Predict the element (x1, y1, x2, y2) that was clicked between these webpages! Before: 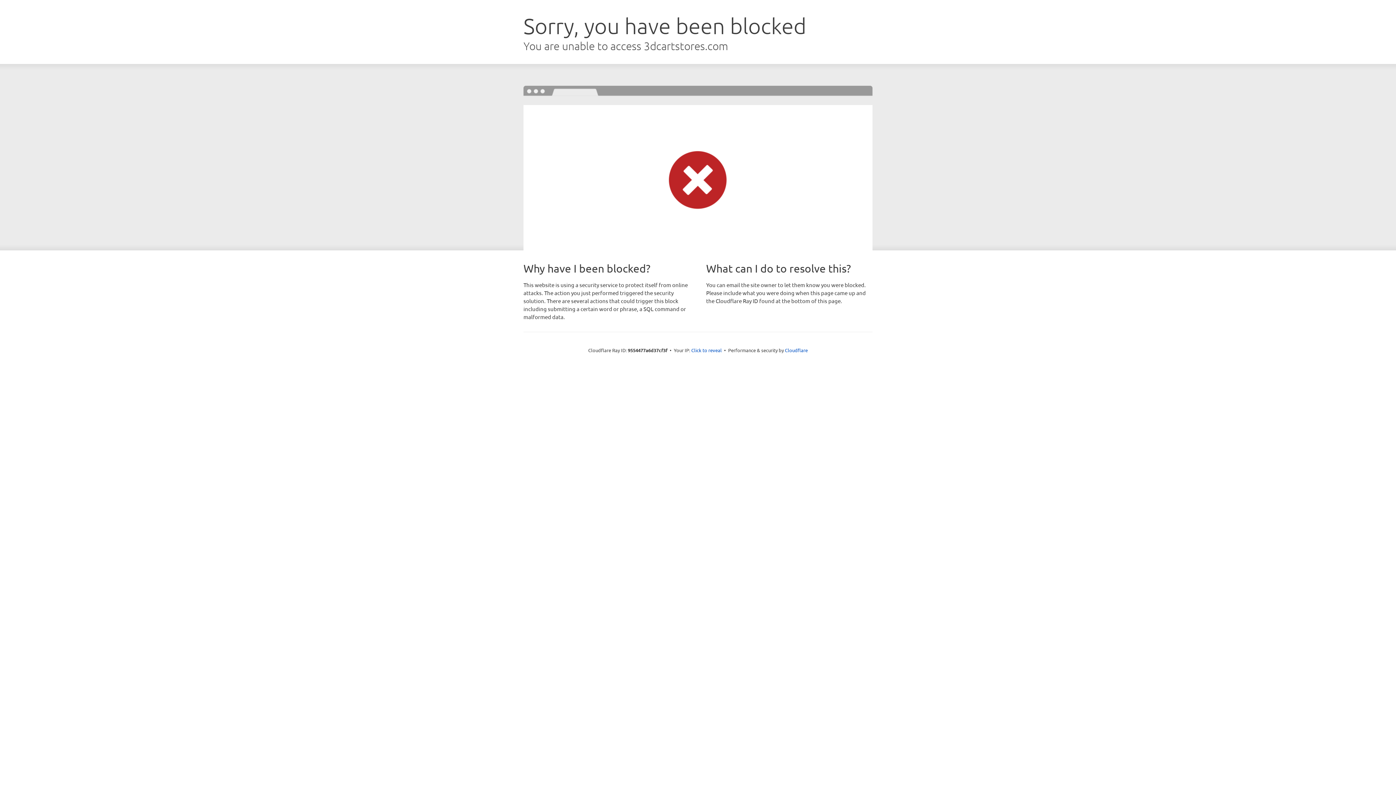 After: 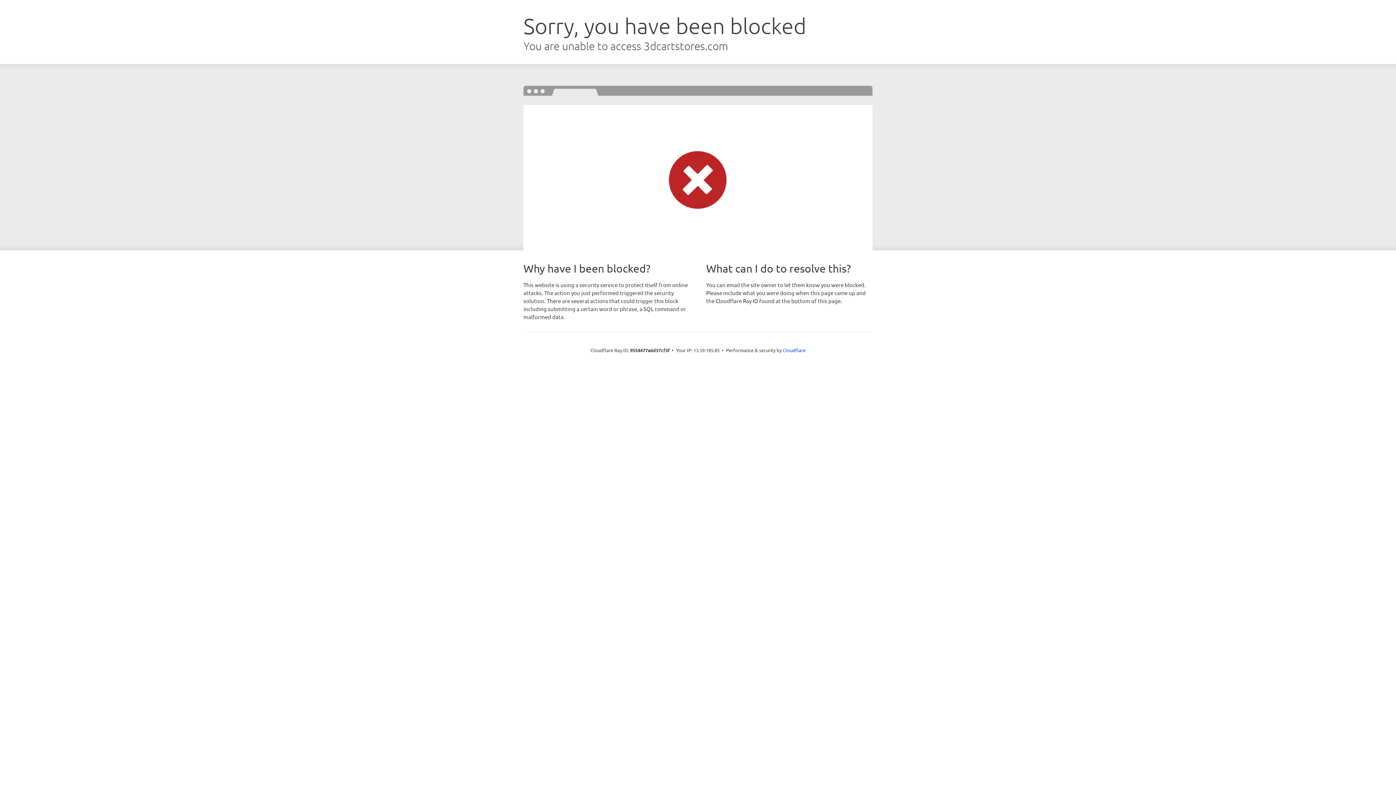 Action: bbox: (691, 346, 722, 353) label: Click to reveal